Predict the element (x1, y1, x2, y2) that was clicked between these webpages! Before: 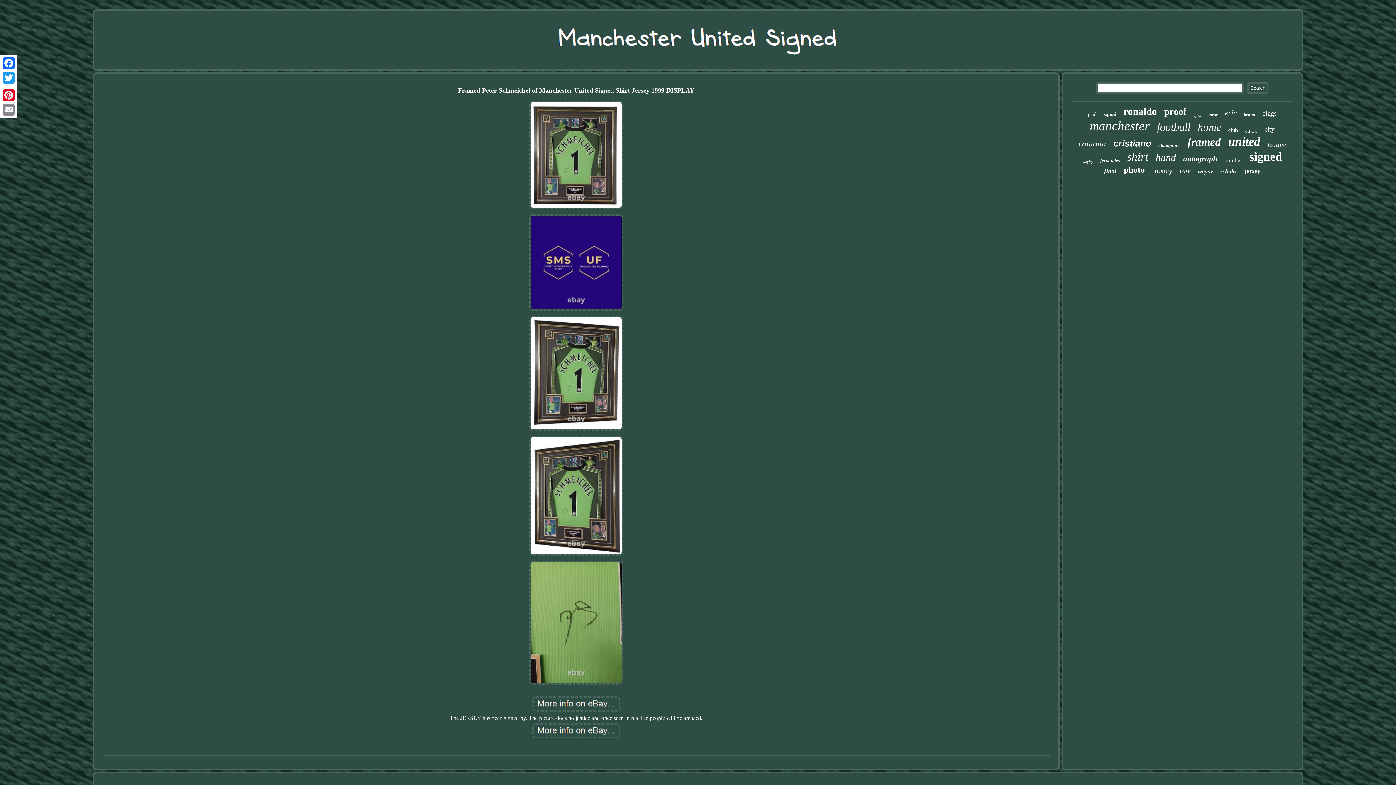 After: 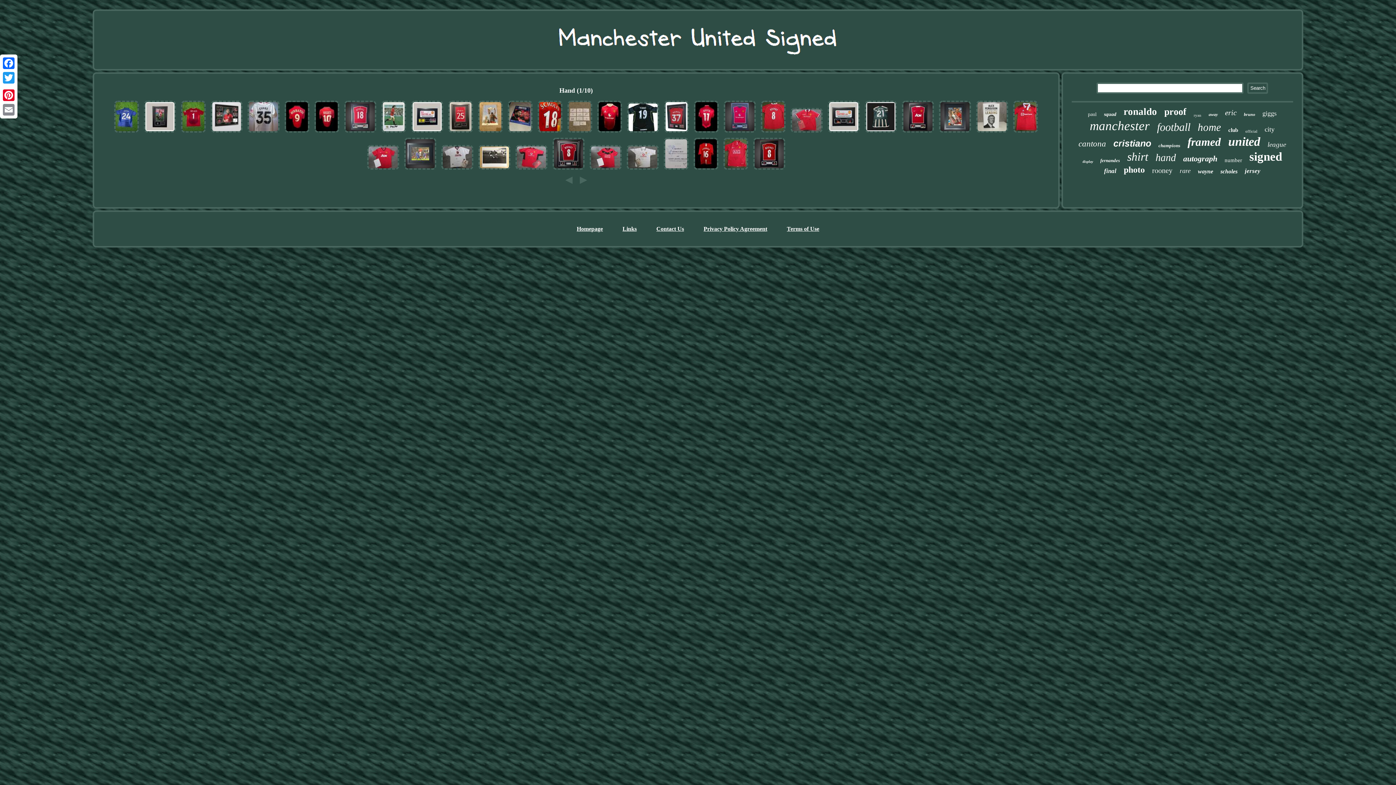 Action: bbox: (1155, 152, 1176, 163) label: hand